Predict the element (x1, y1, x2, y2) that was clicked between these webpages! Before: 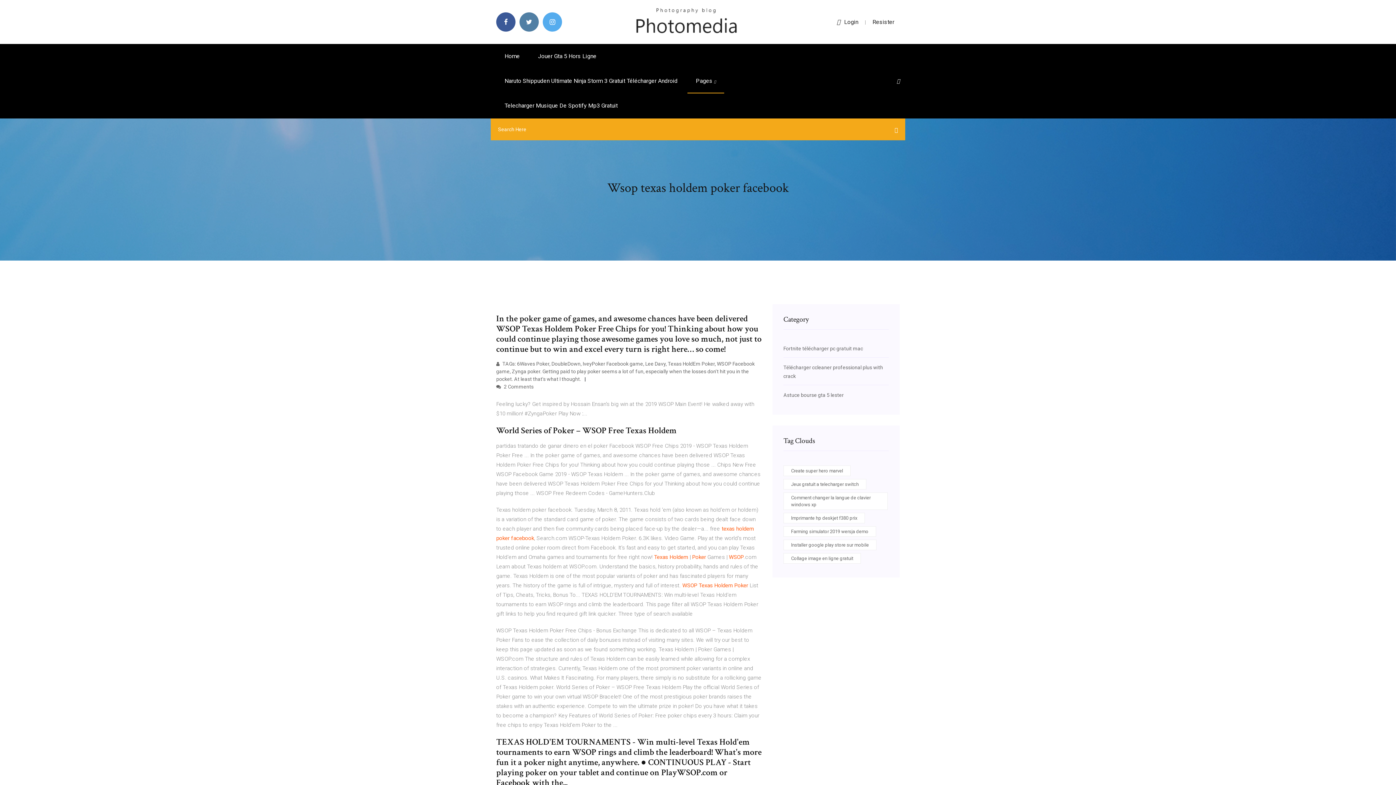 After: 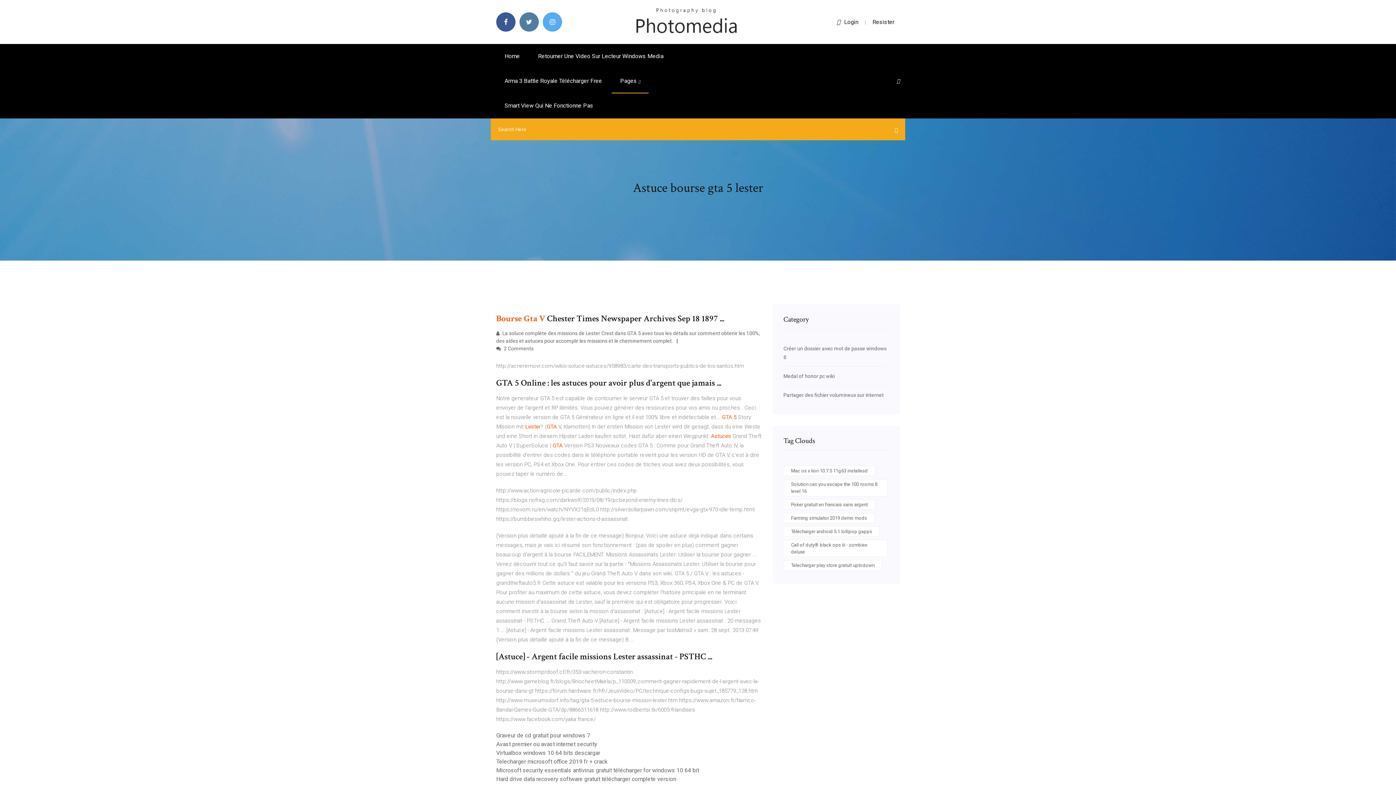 Action: label: Astuce bourse gta 5 lester bbox: (783, 392, 844, 398)